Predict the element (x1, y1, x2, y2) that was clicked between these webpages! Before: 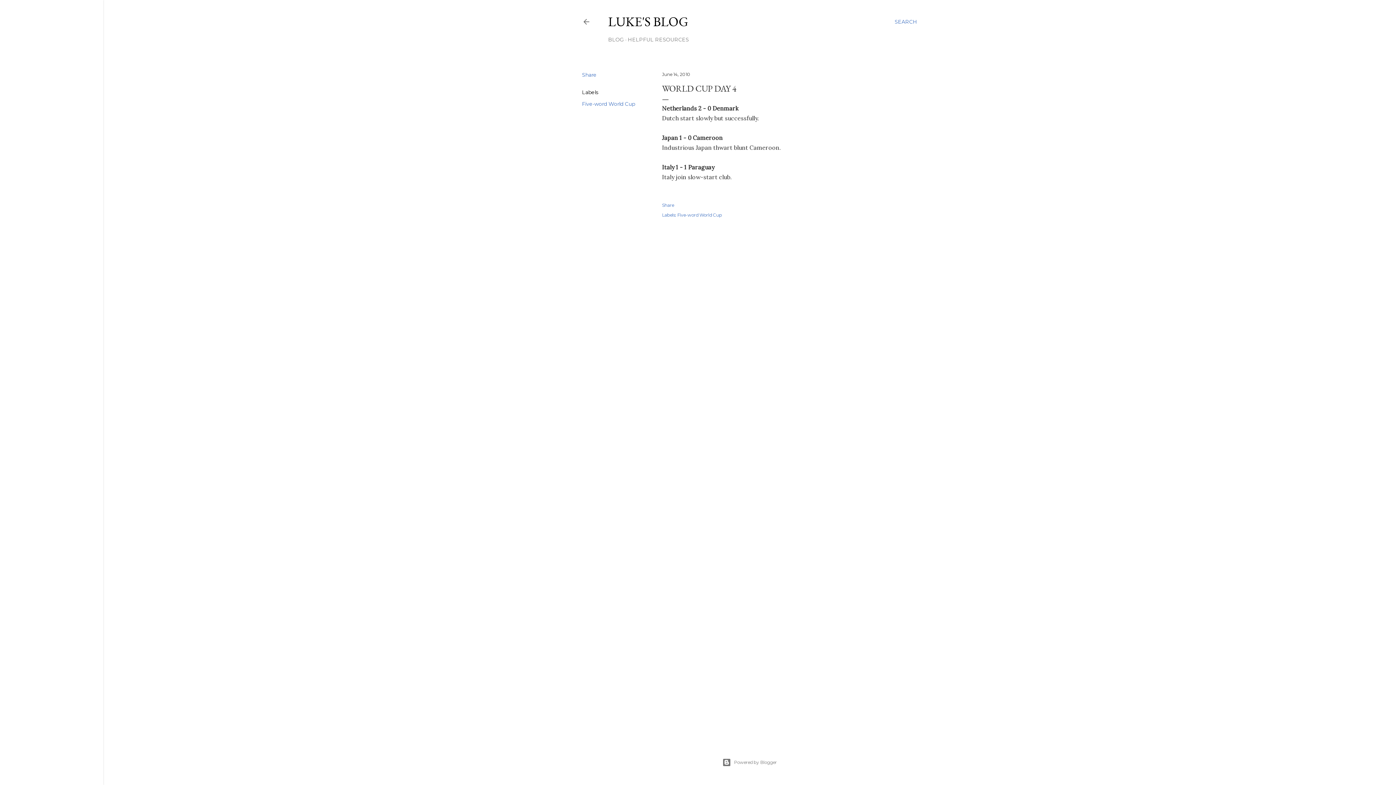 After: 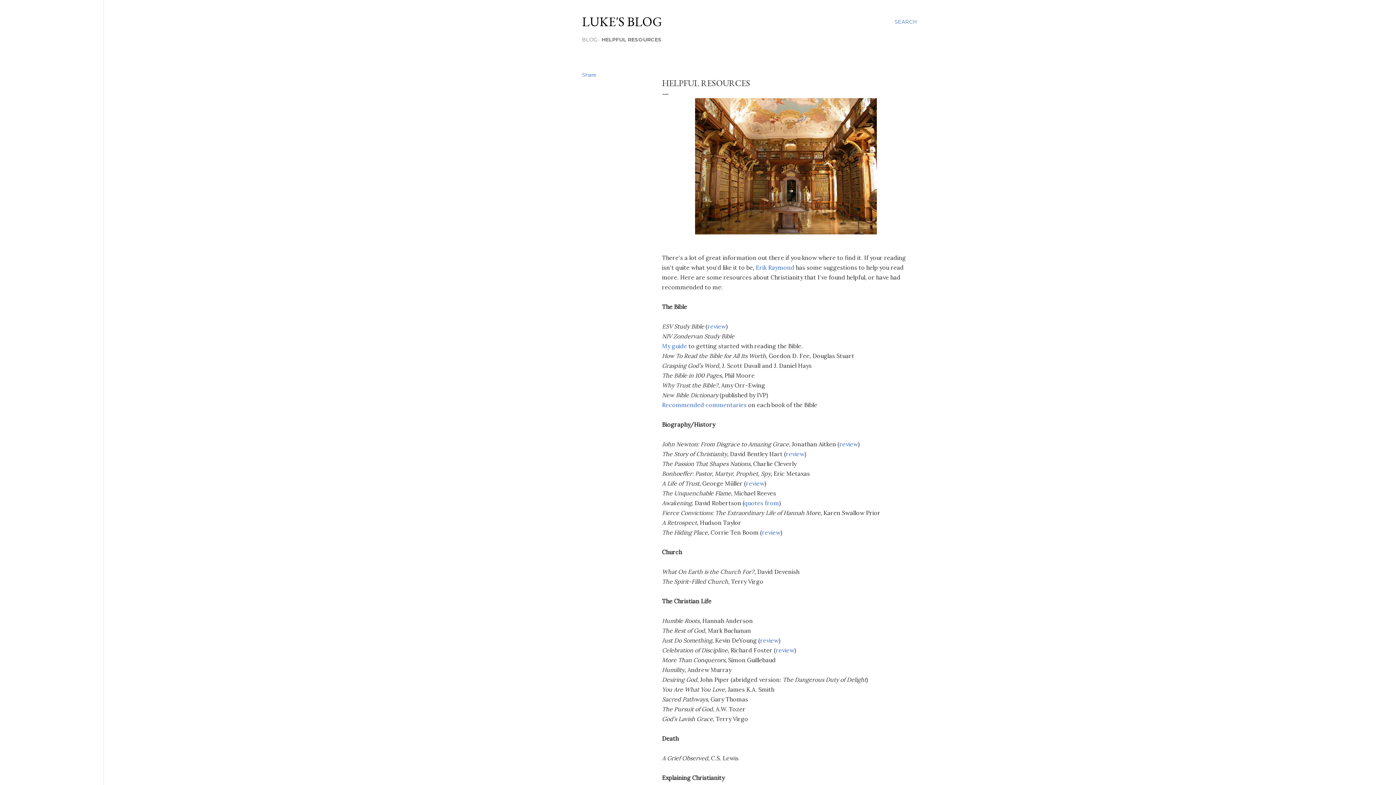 Action: bbox: (628, 36, 689, 42) label: HELPFUL RESOURCES